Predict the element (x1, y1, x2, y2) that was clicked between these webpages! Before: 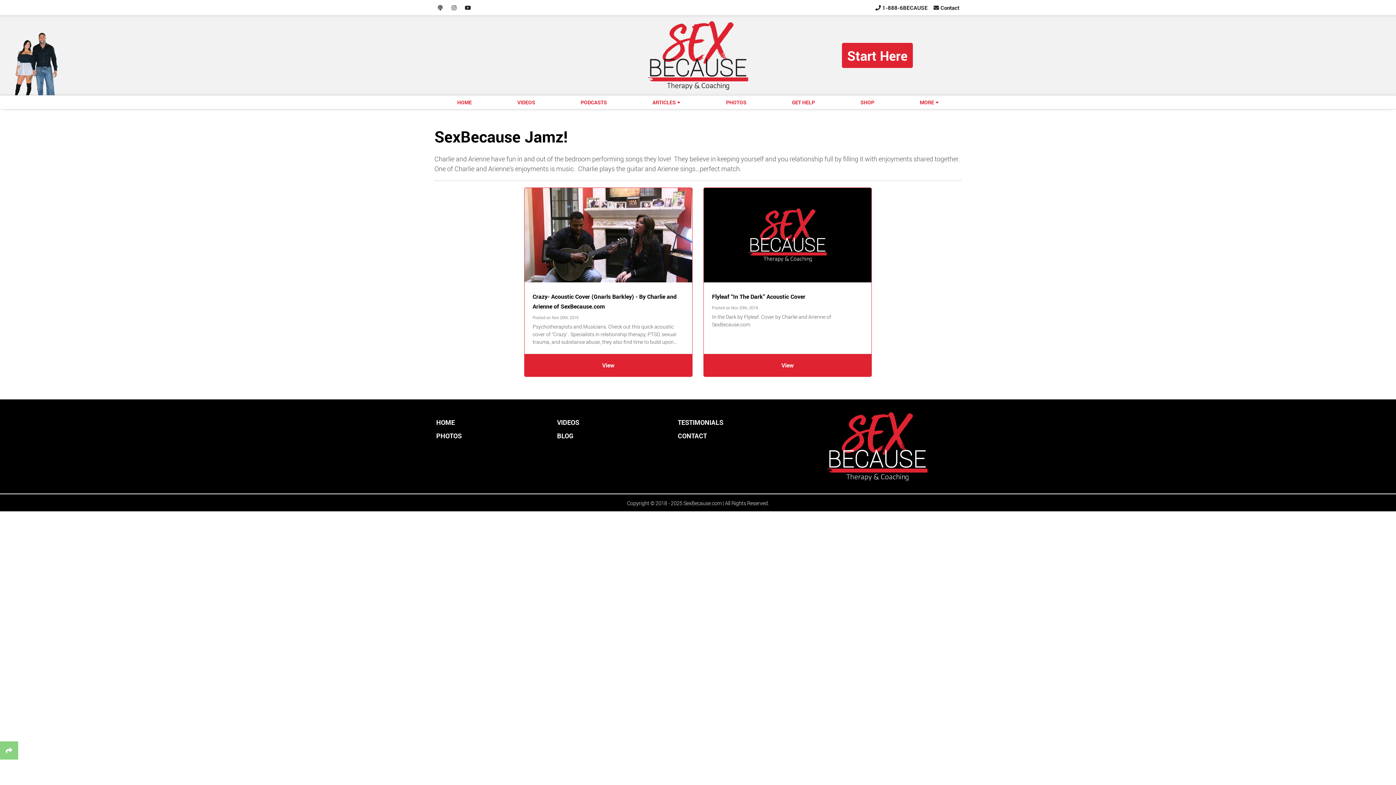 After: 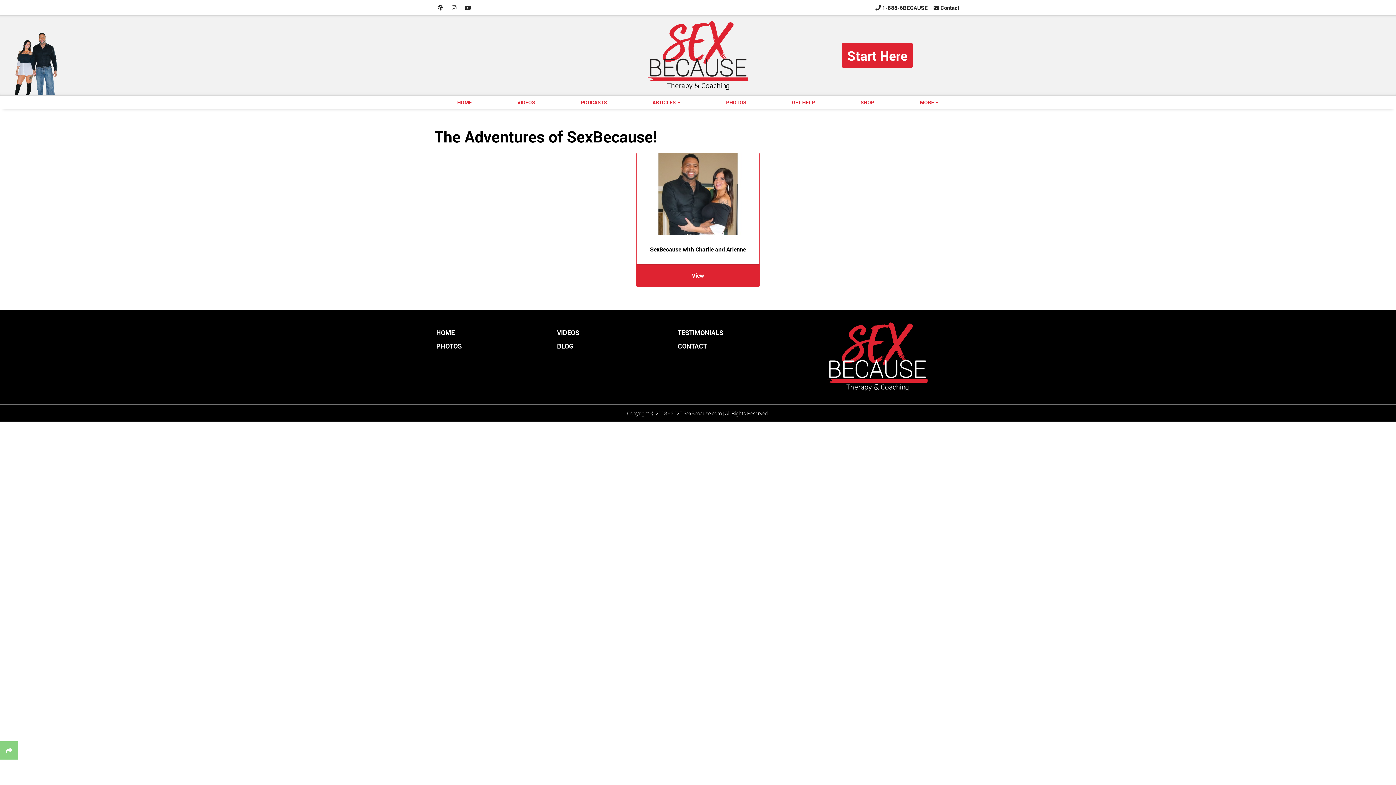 Action: bbox: (703, 95, 769, 109) label: PHOTOS